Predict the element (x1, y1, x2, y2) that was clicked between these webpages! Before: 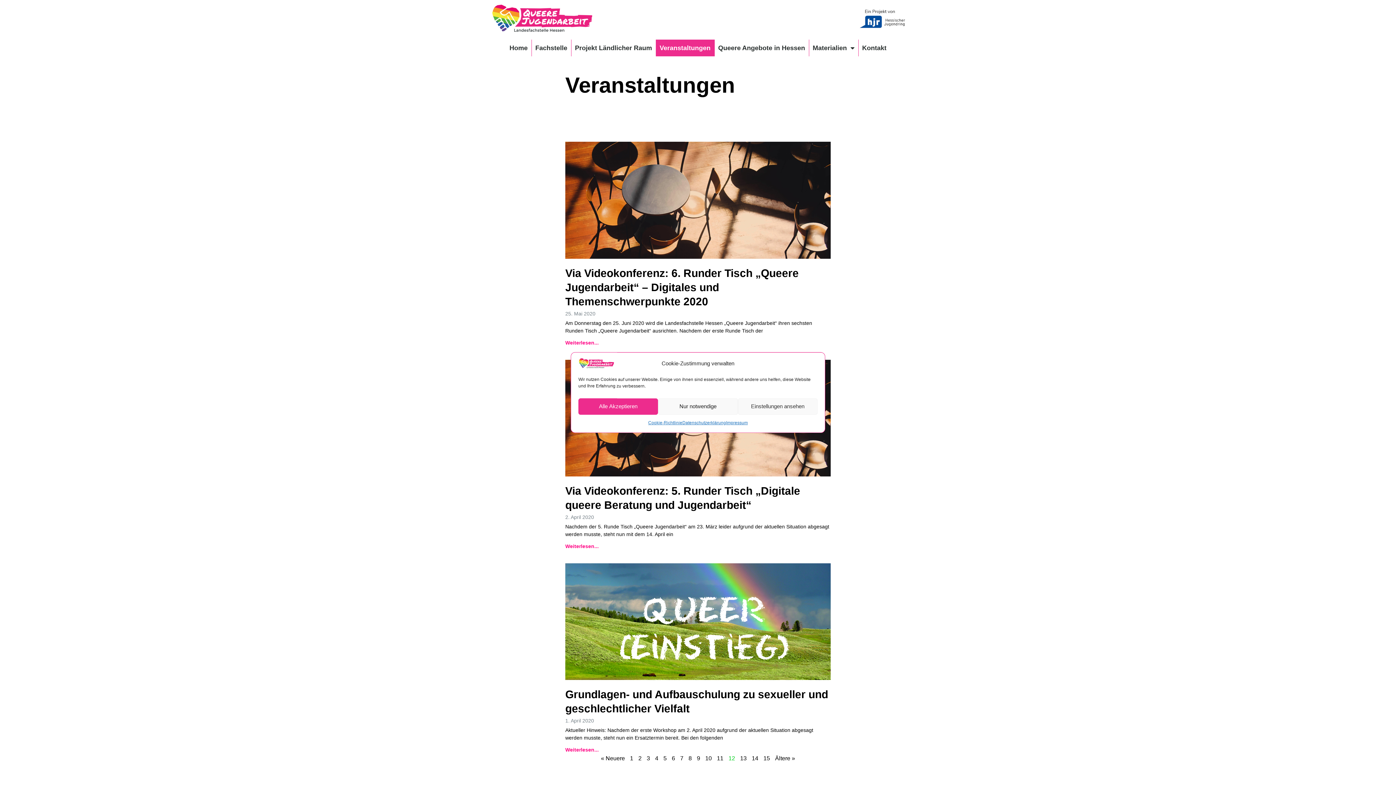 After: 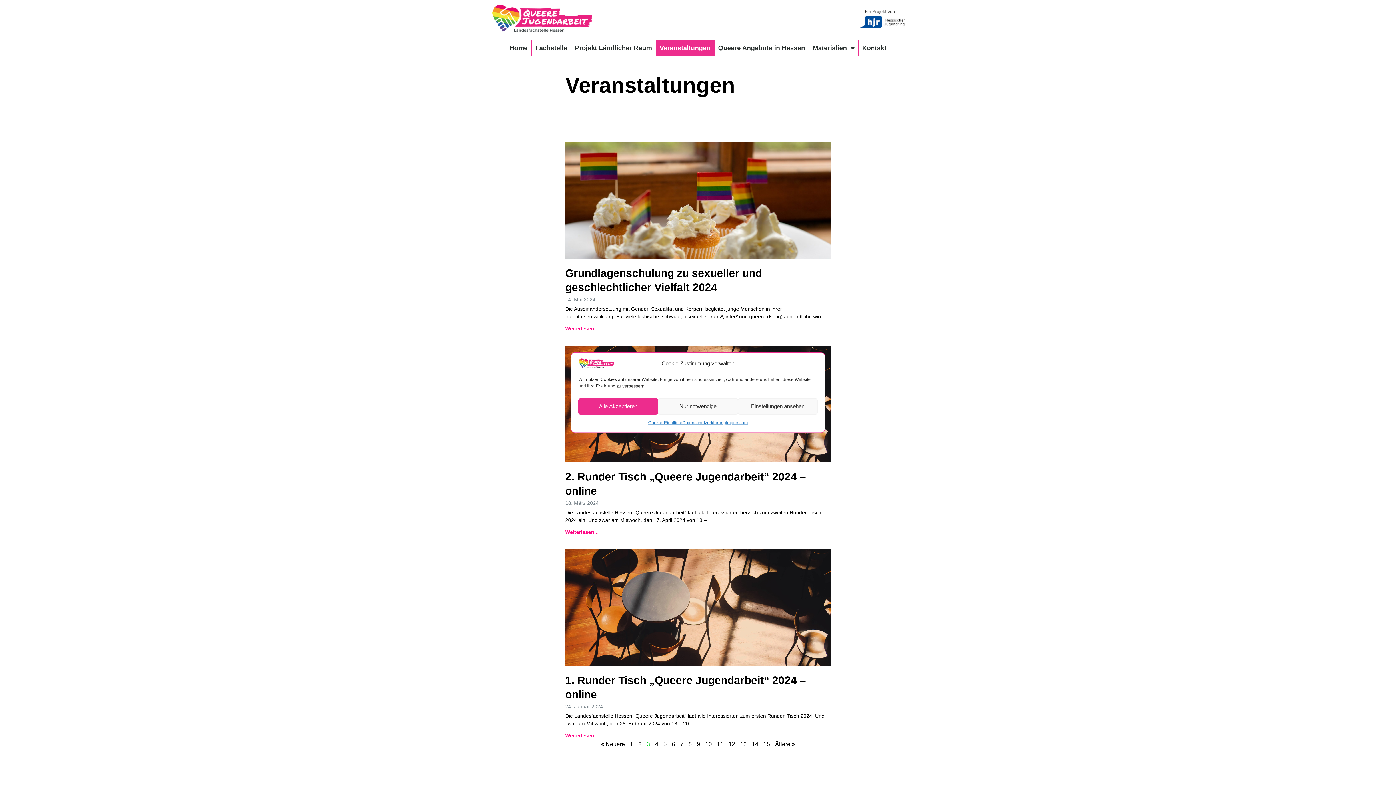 Action: bbox: (646, 755, 650, 761) label: Seite
3